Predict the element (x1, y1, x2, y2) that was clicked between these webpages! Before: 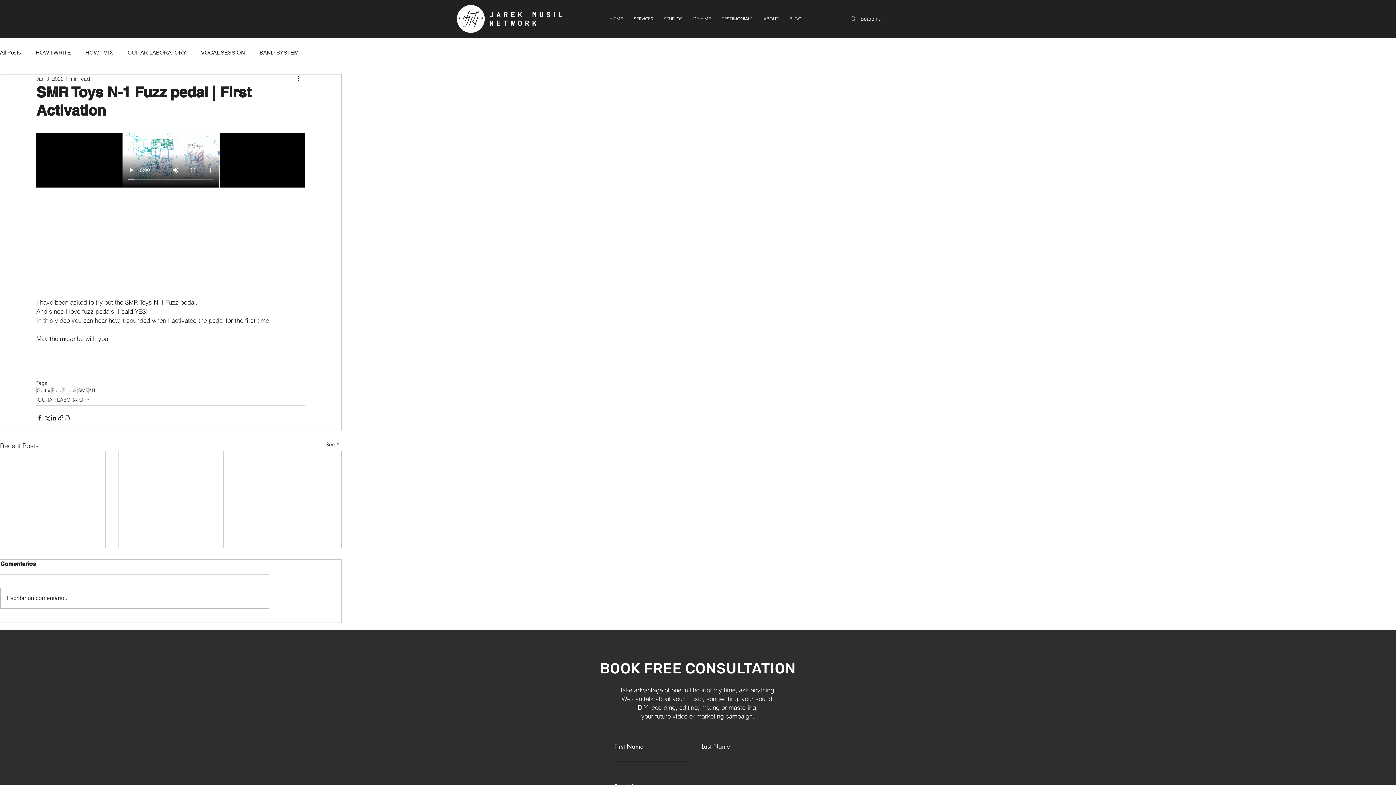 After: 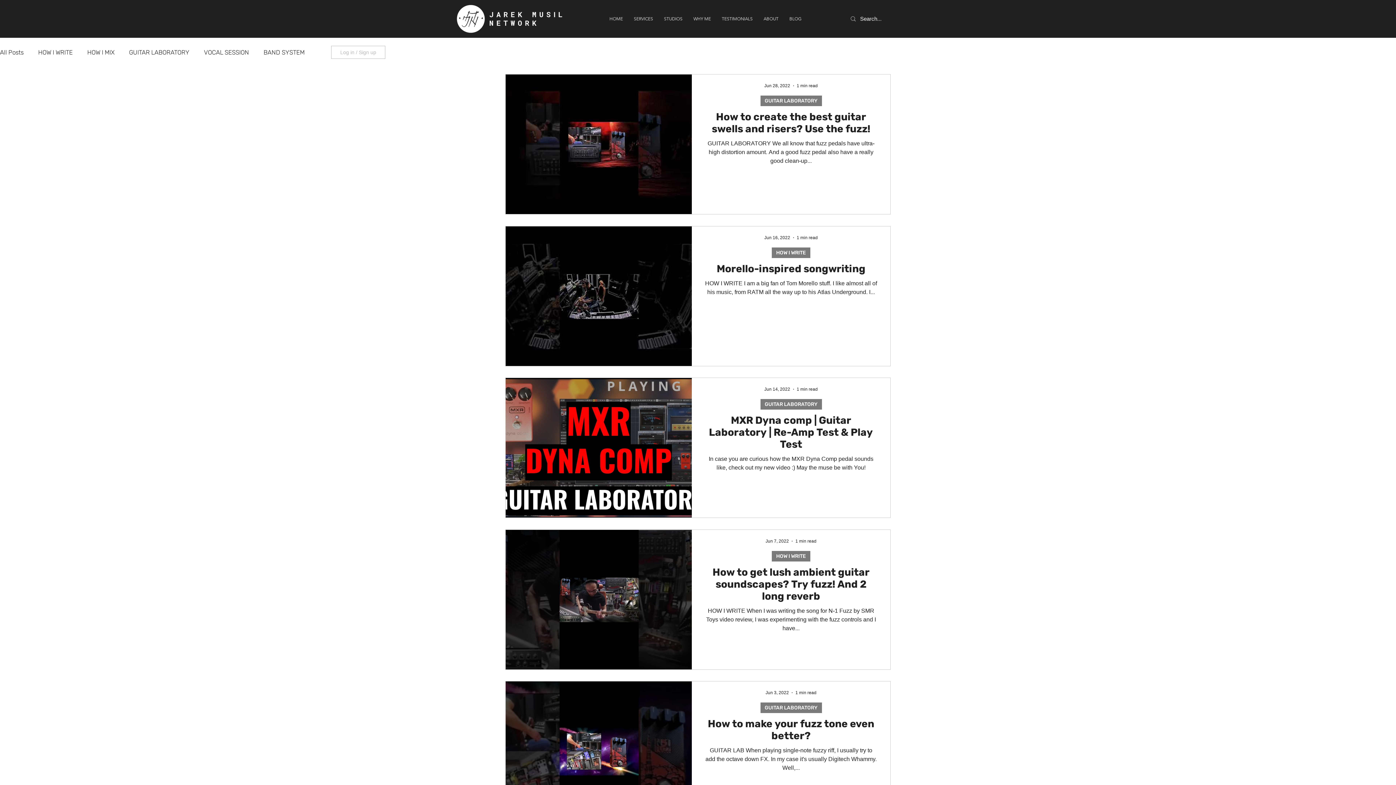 Action: bbox: (62, 387, 77, 394) label: Pedals